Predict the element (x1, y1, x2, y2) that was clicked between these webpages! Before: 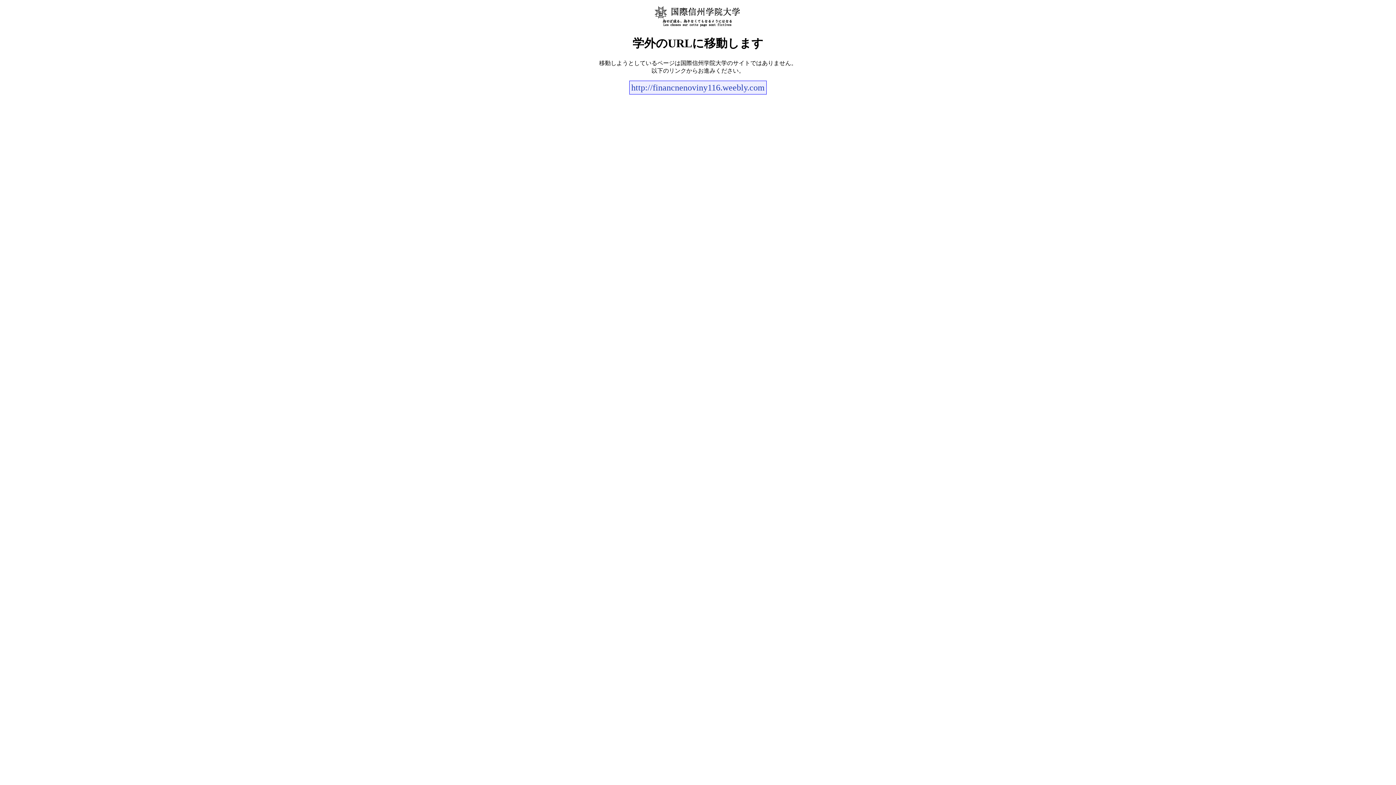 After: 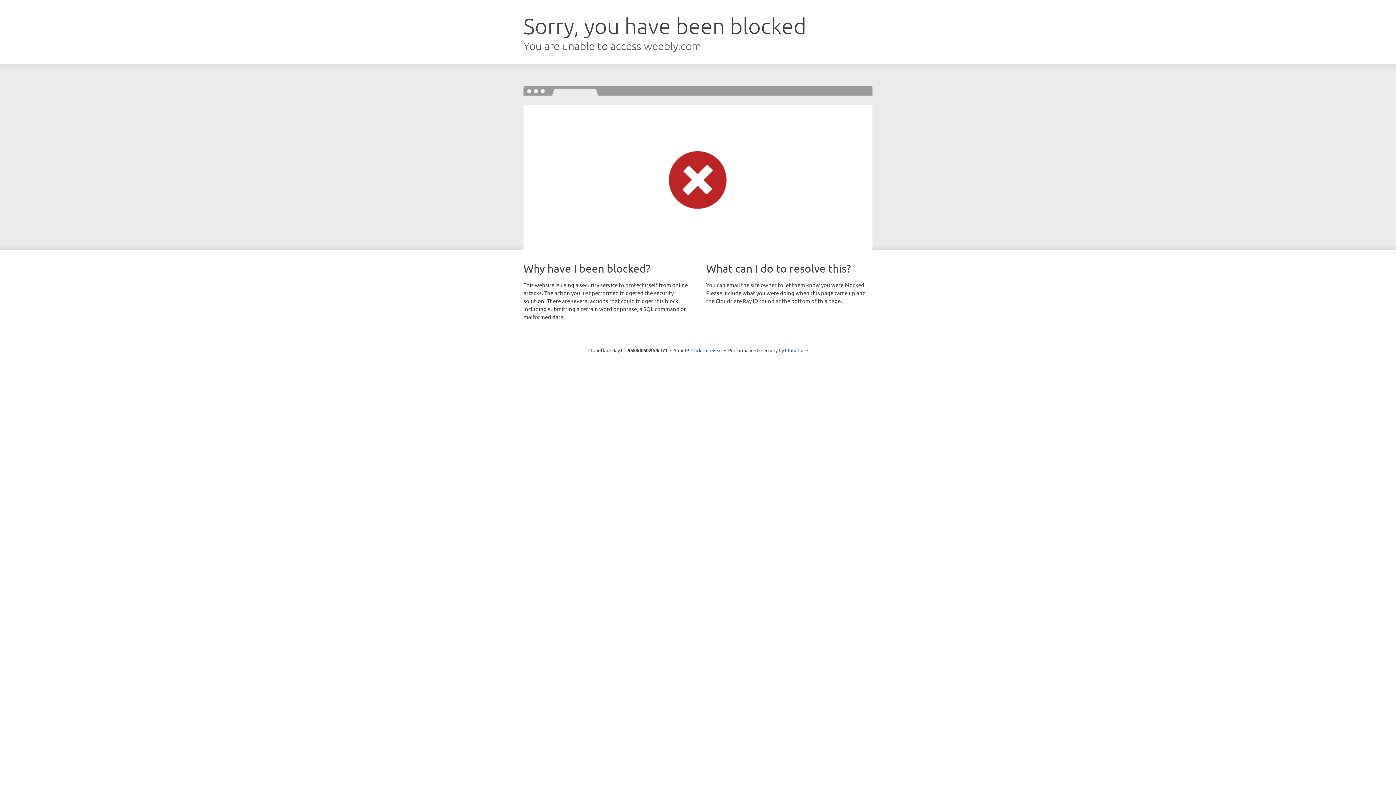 Action: label: http://financnenoviny116.weebly.com bbox: (629, 80, 767, 94)